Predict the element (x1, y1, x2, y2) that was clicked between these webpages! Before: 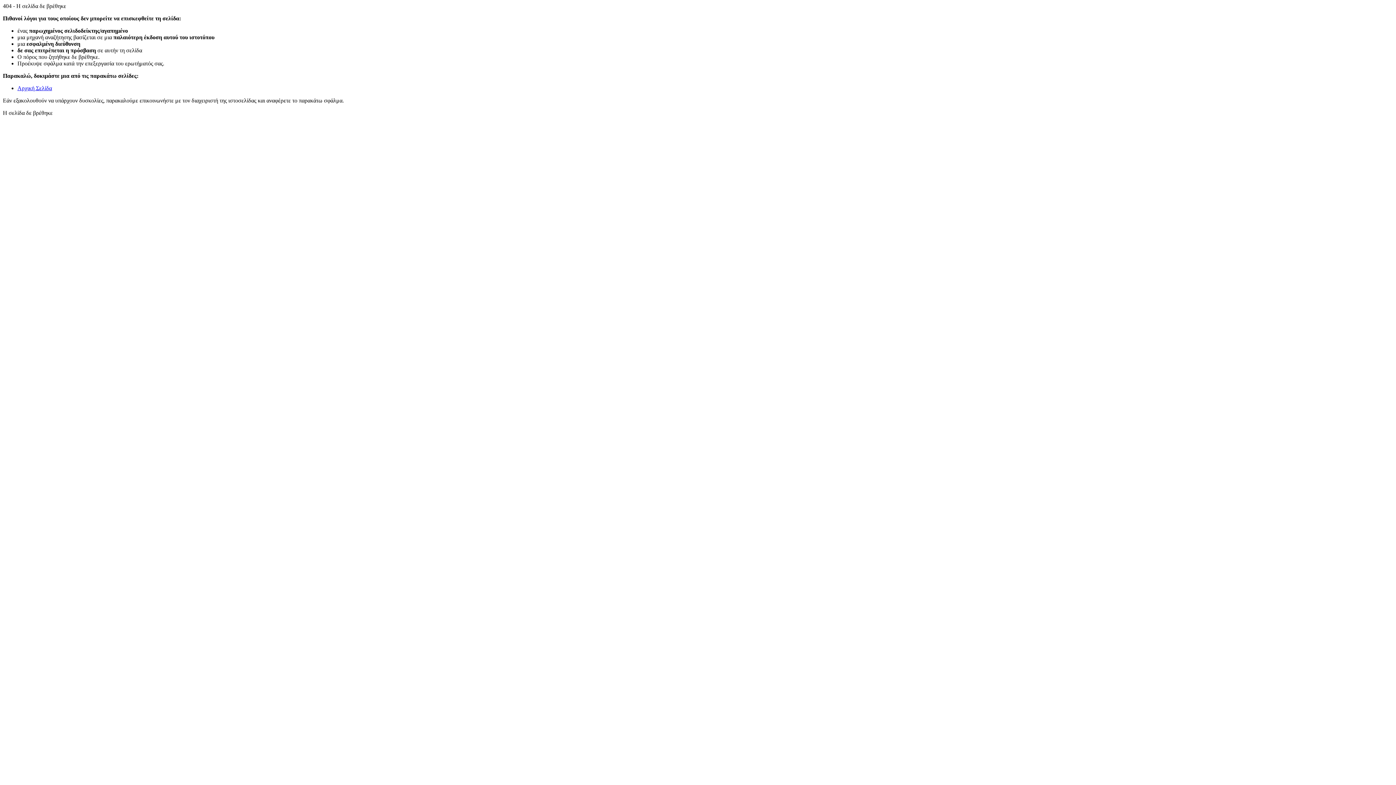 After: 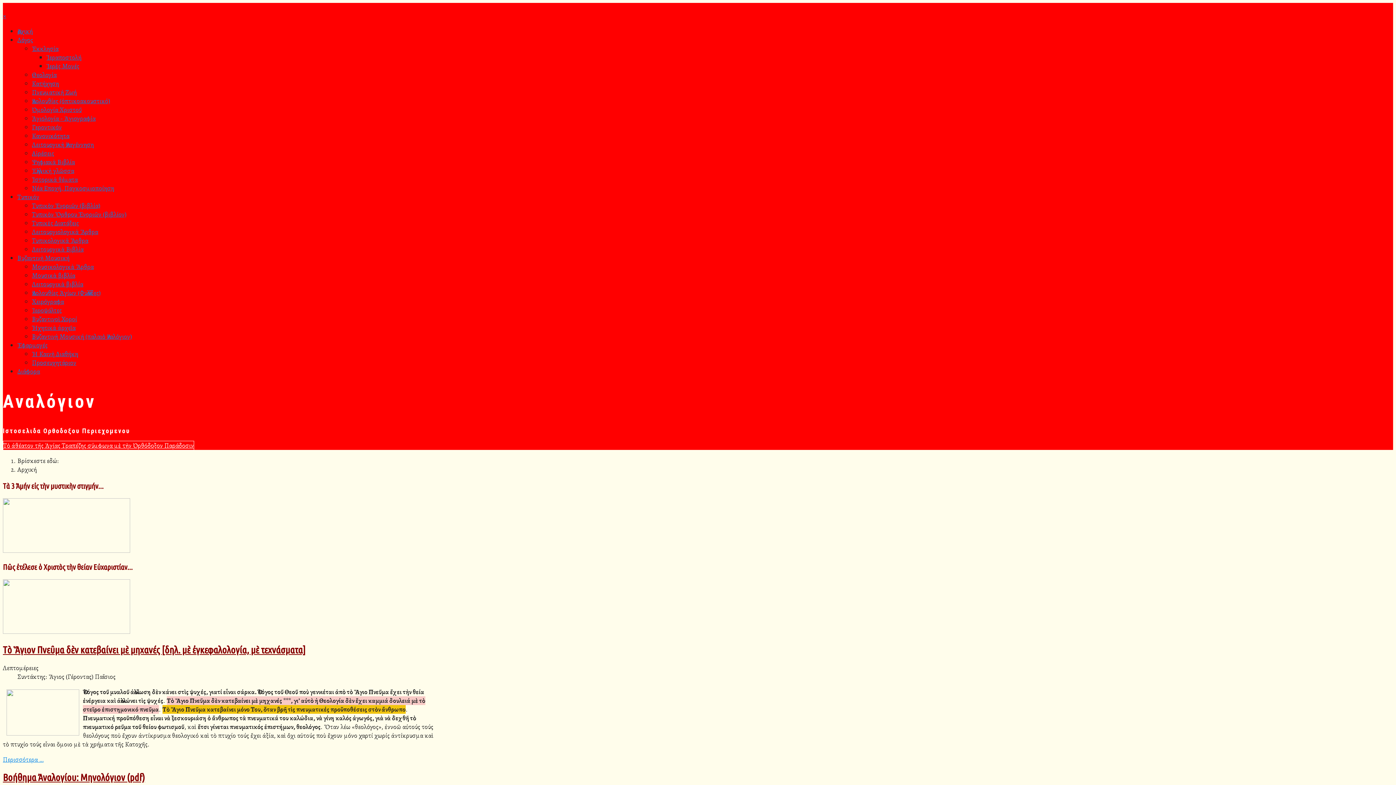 Action: bbox: (17, 85, 52, 91) label: Αρχική Σελίδα